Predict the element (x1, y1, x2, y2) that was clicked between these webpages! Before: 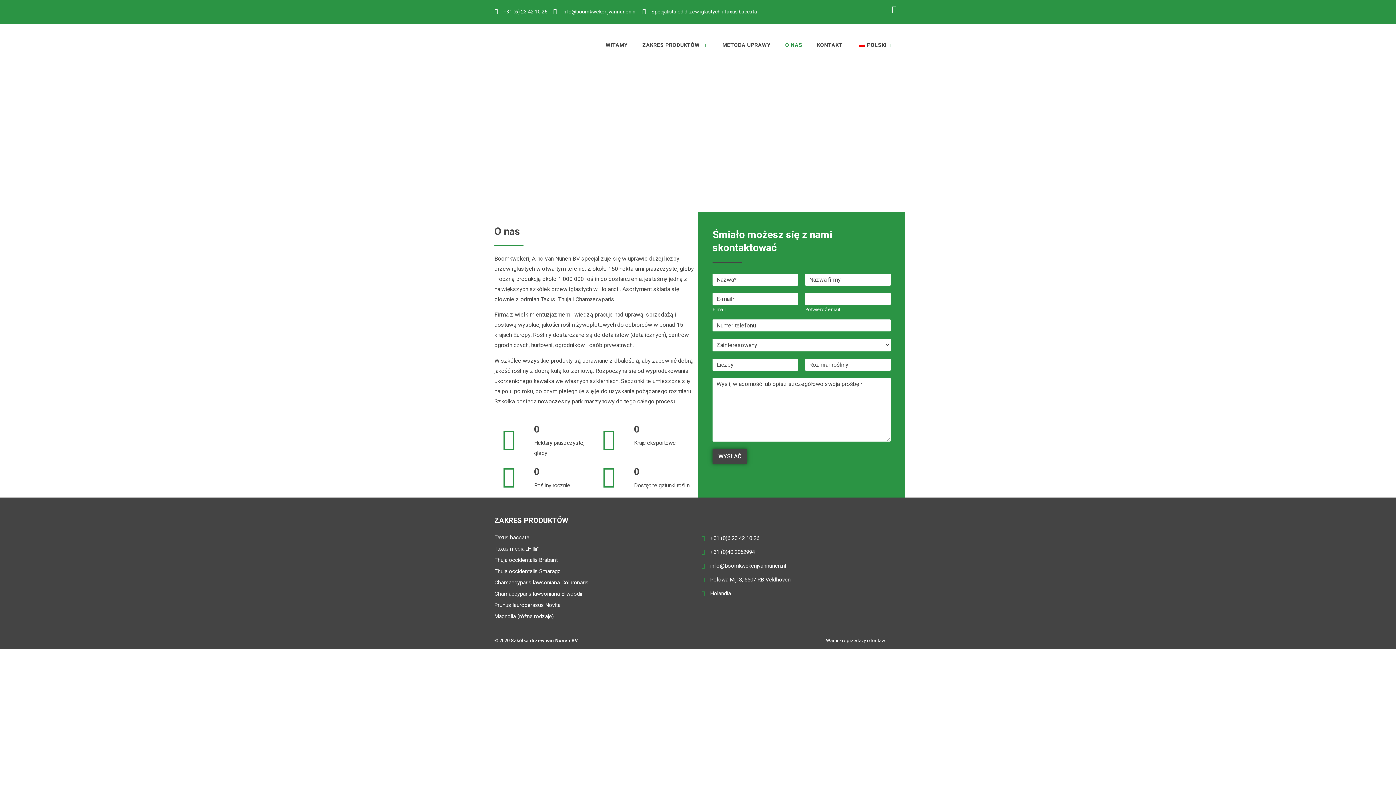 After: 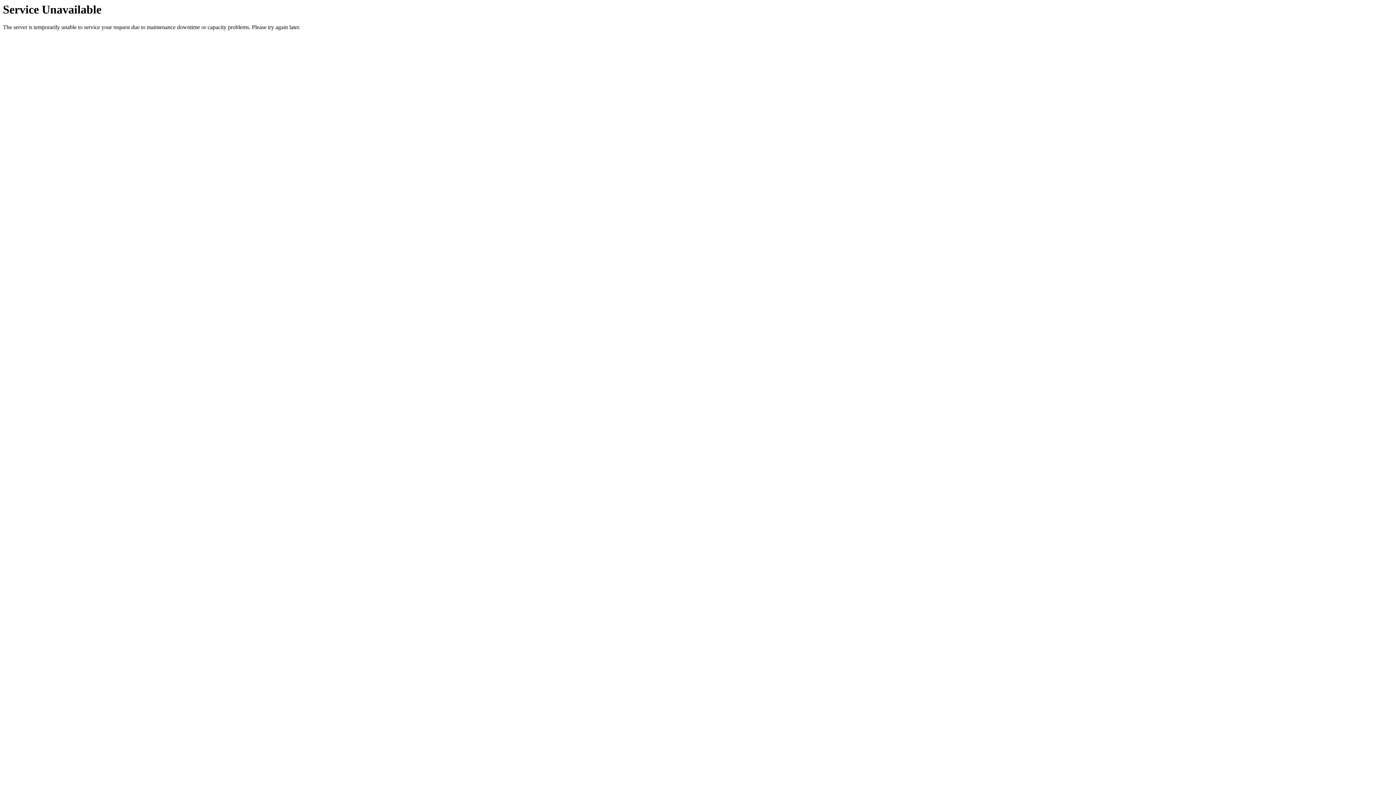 Action: label: Warunki sprzedaży i dostaw bbox: (826, 638, 885, 643)